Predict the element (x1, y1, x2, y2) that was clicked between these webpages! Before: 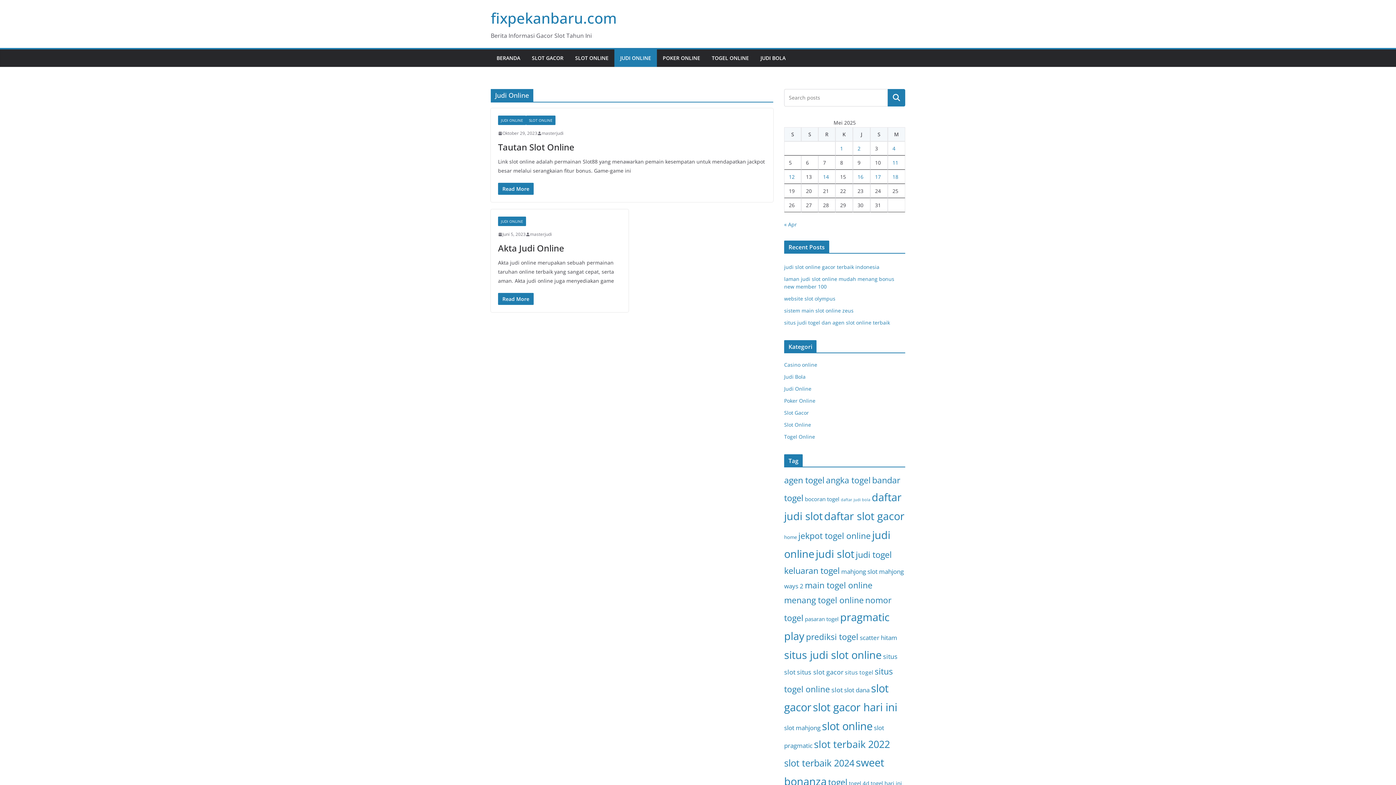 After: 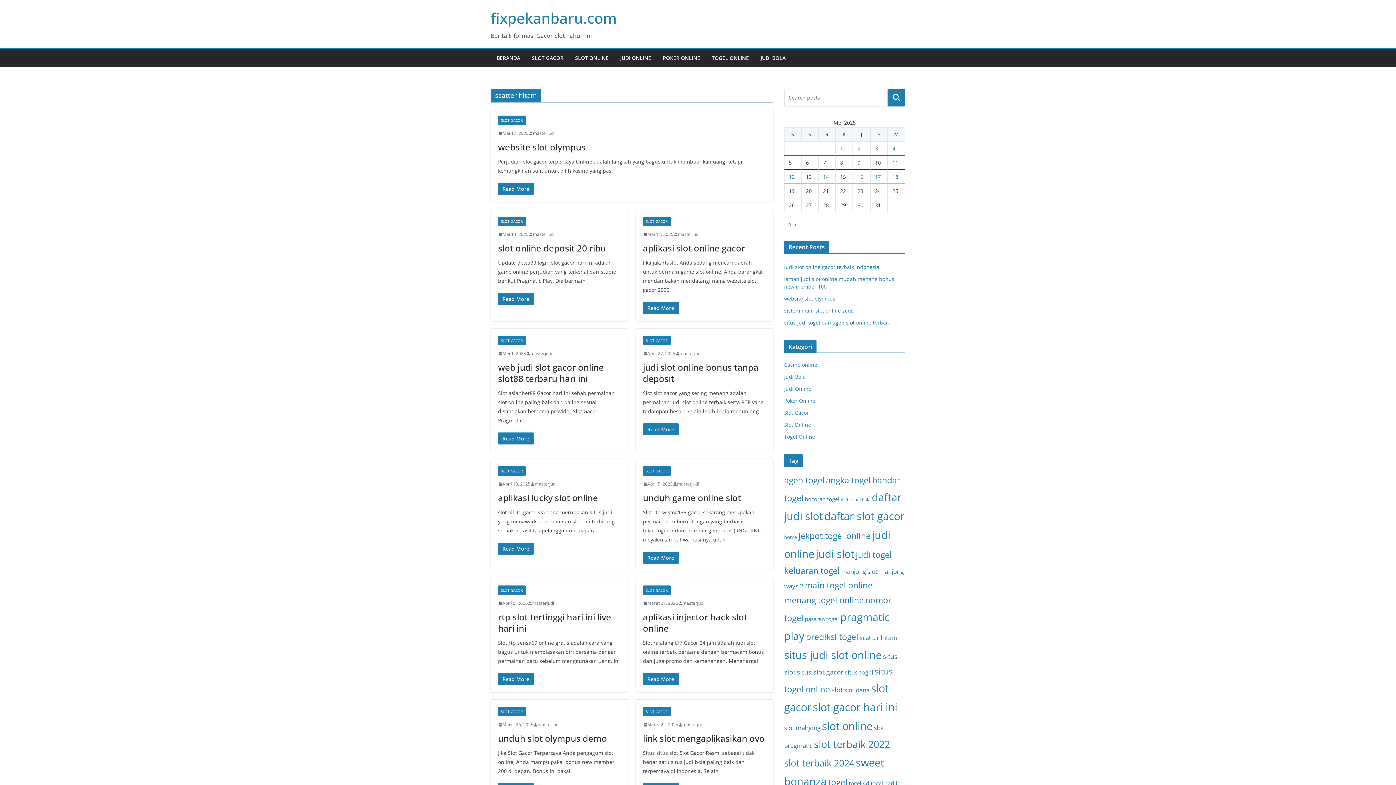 Action: label: scatter hitam (24 item) bbox: (860, 633, 897, 642)